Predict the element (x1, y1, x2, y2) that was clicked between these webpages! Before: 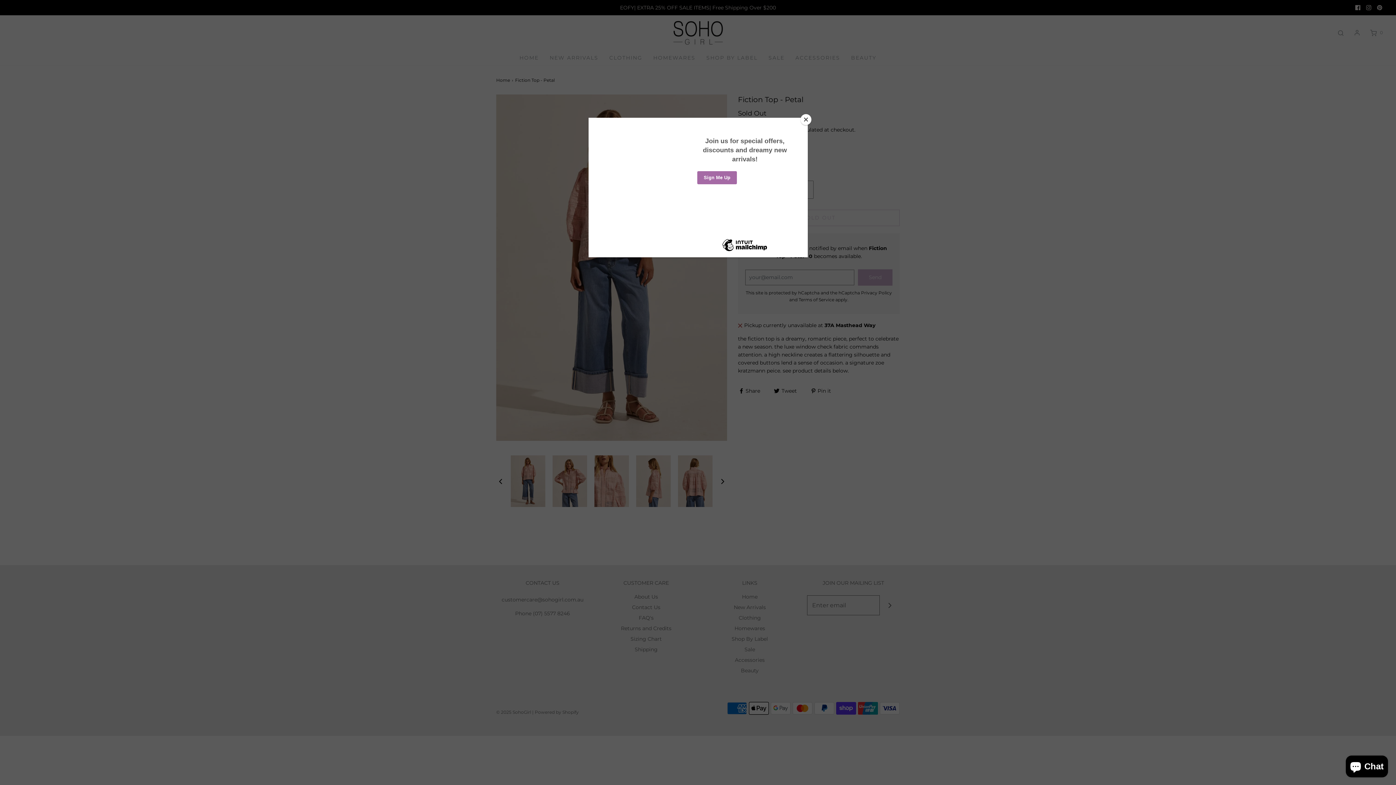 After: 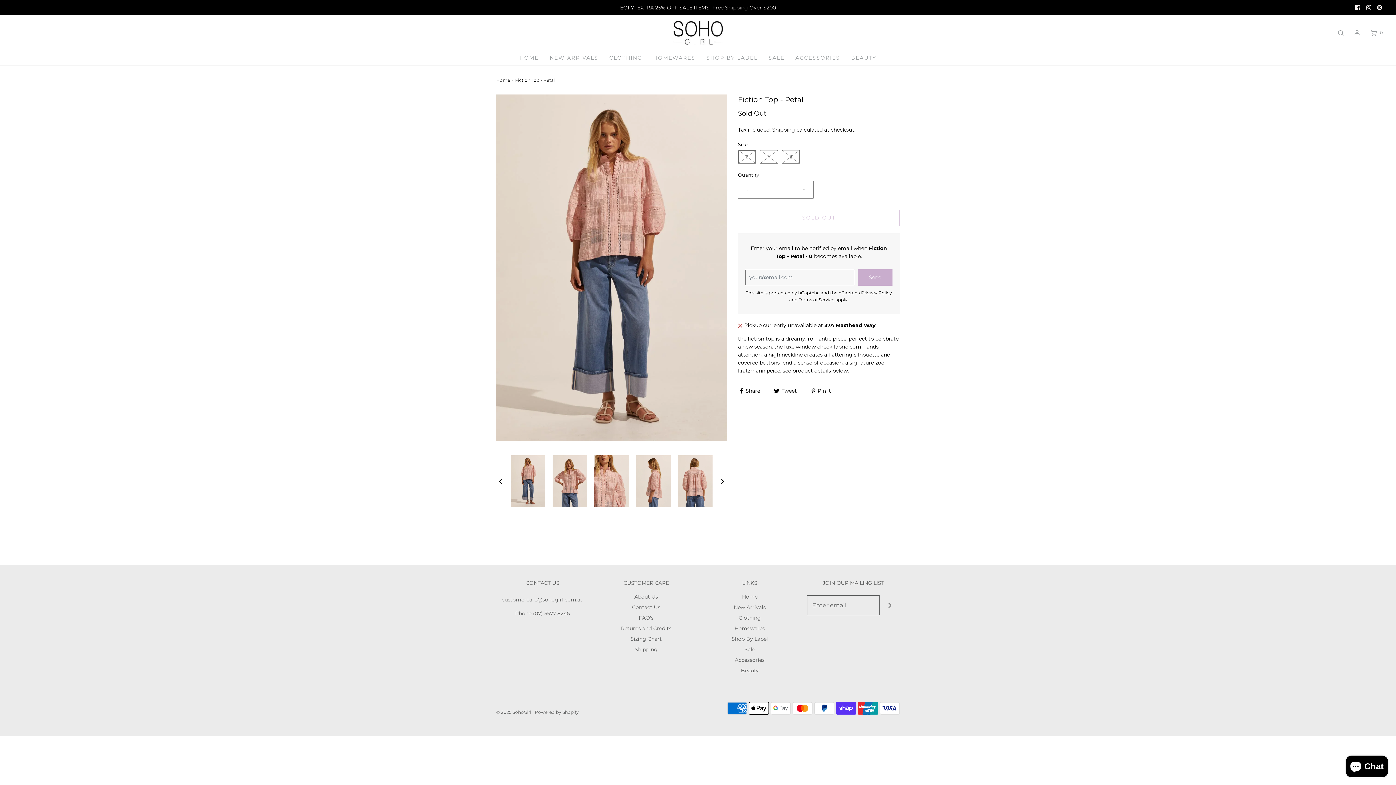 Action: label: Close bbox: (800, 114, 811, 125)